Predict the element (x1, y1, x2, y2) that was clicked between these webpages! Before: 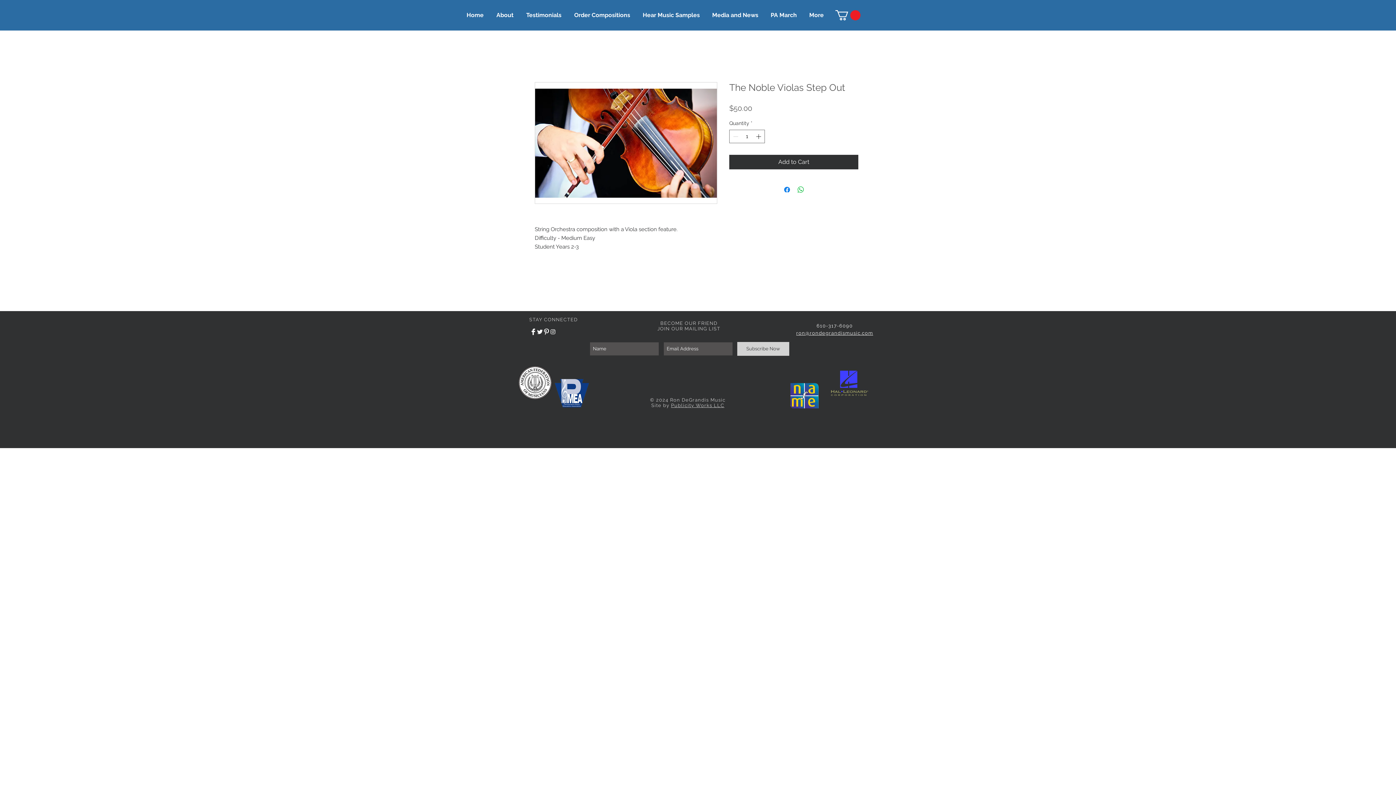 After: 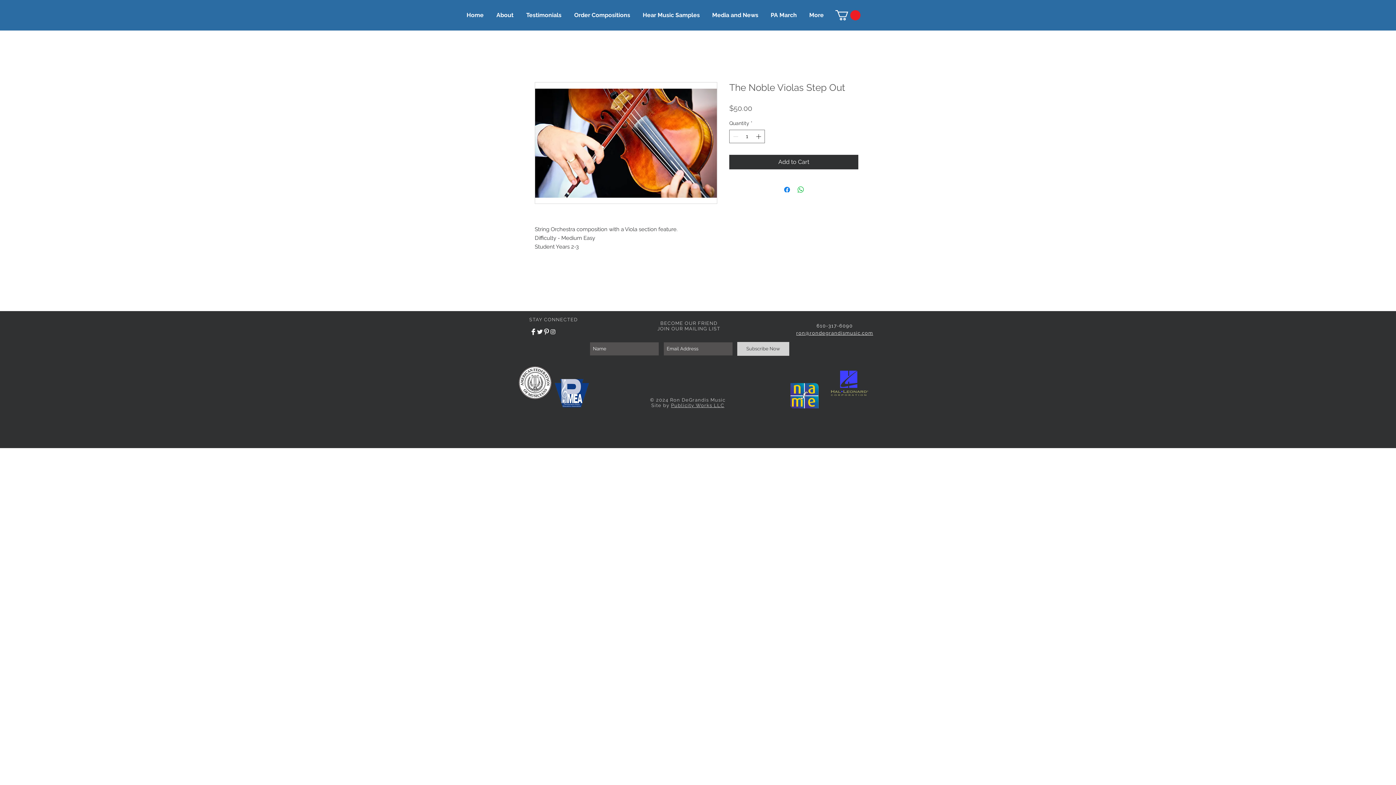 Action: bbox: (530, 328, 536, 335) label: Facebook Clean 